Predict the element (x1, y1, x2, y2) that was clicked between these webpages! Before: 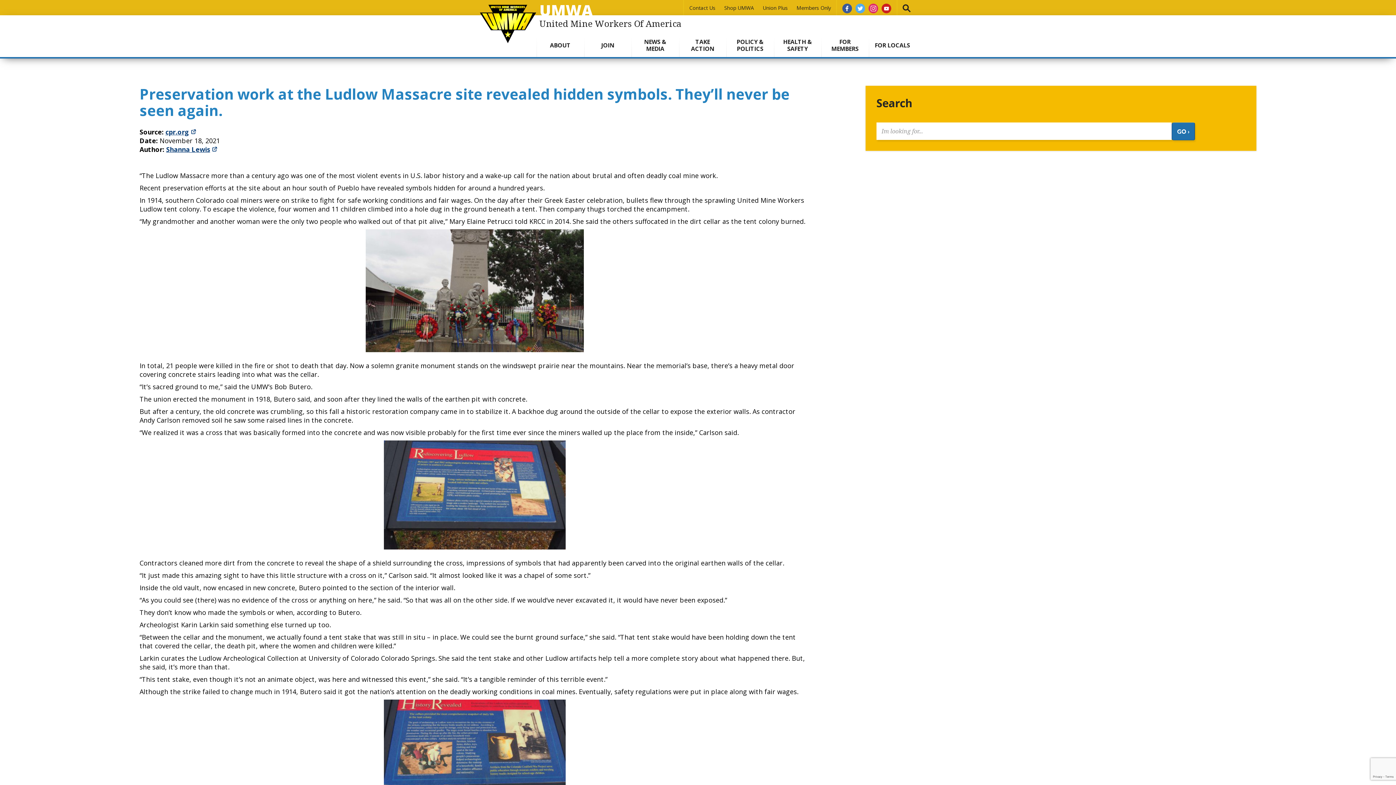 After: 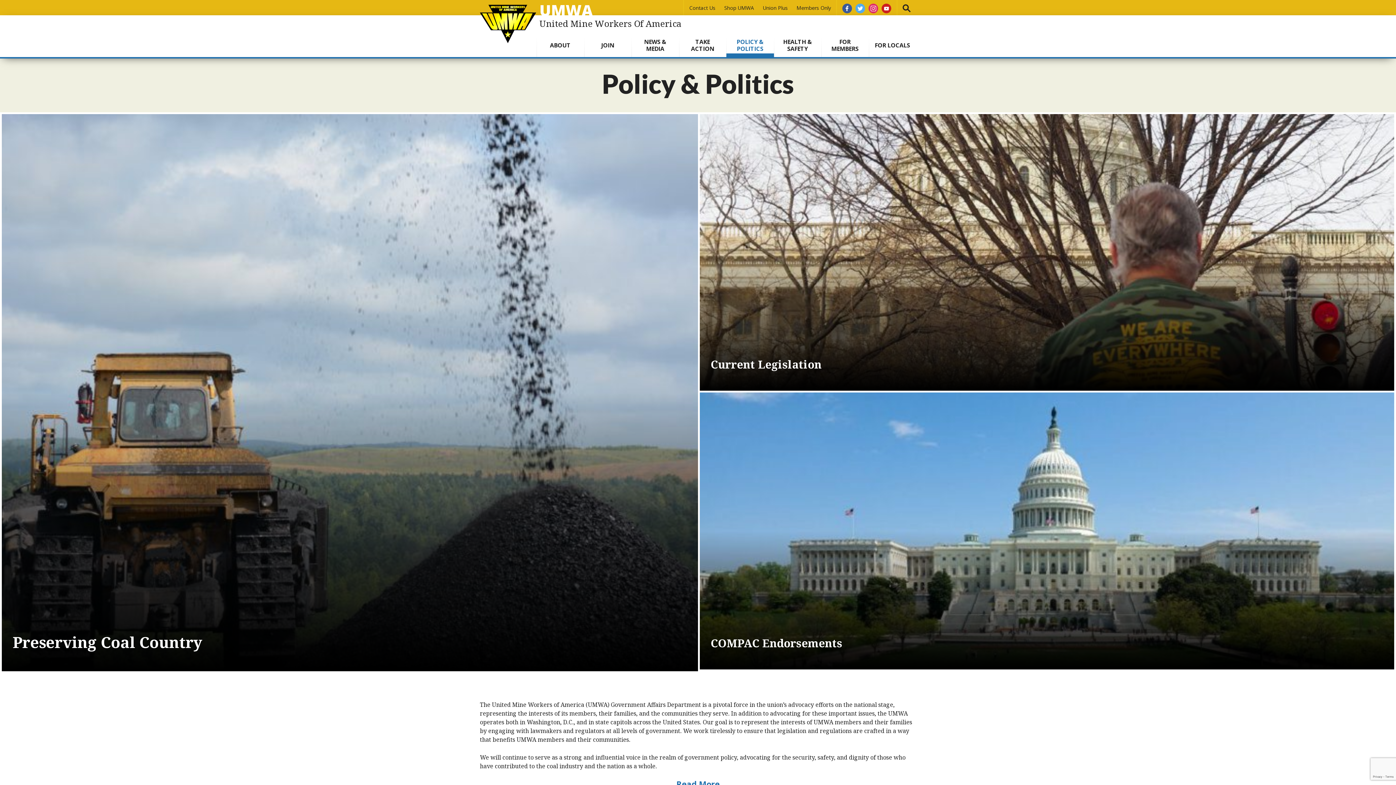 Action: bbox: (732, 38, 768, 52) label: POLICY & POLITICS